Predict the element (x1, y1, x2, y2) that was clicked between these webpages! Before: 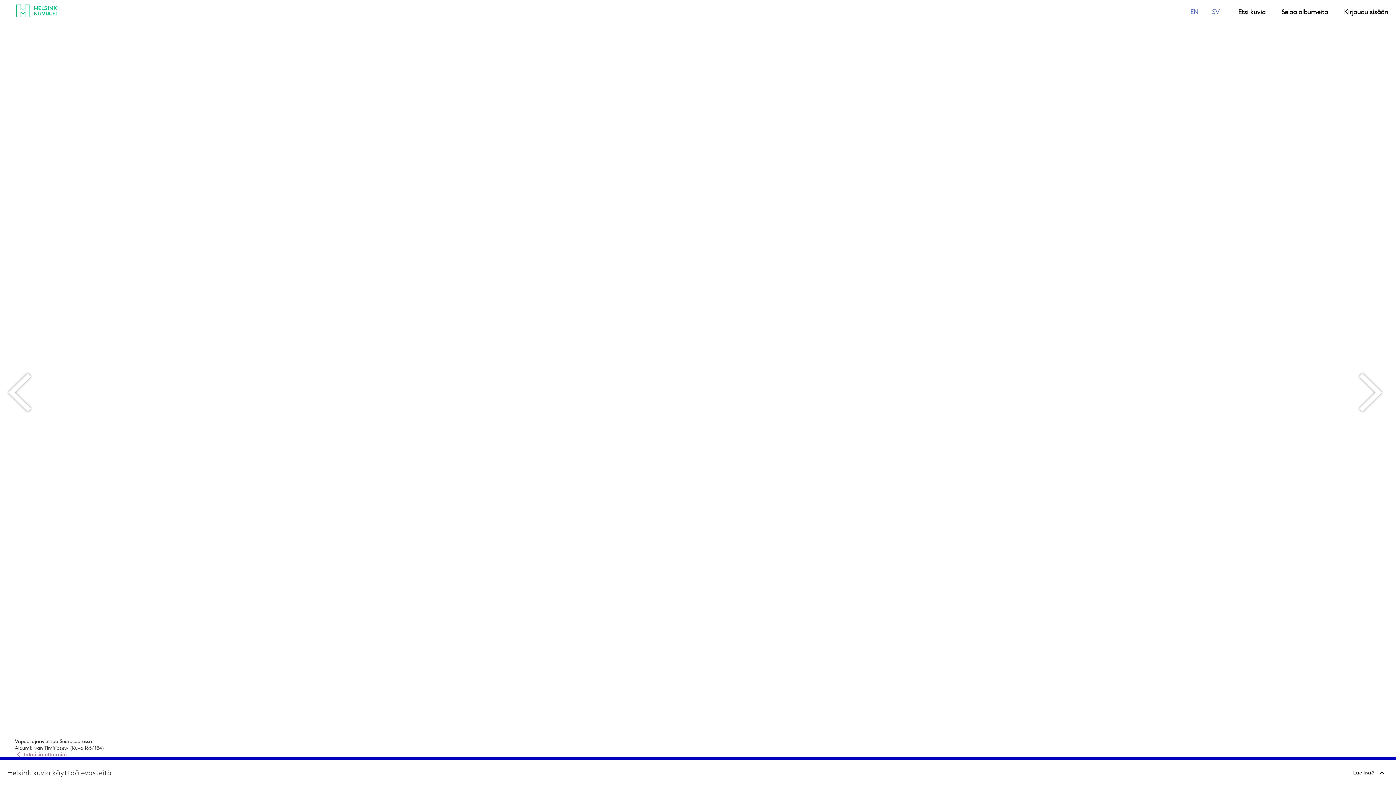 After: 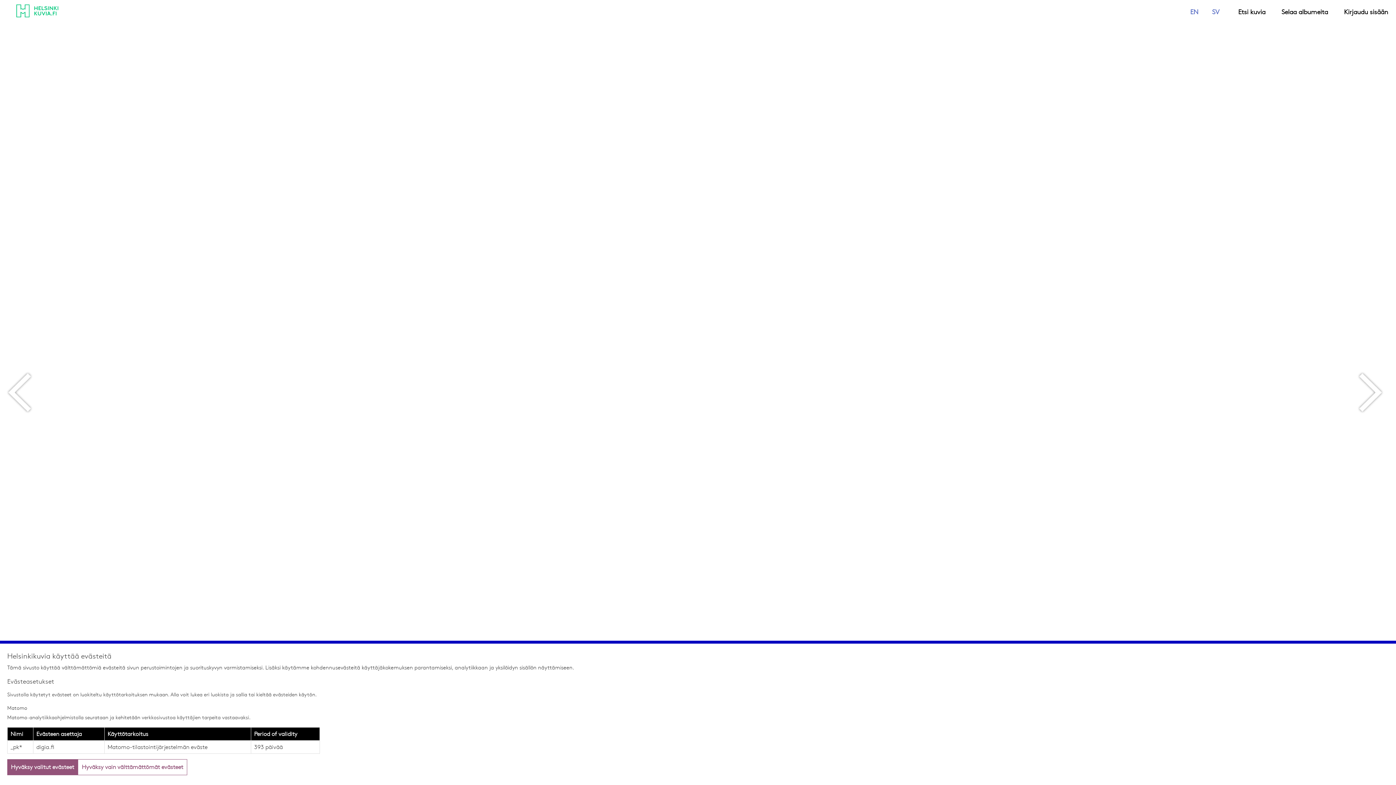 Action: bbox: (1350, 768, 1389, 778) label: Lue lisää